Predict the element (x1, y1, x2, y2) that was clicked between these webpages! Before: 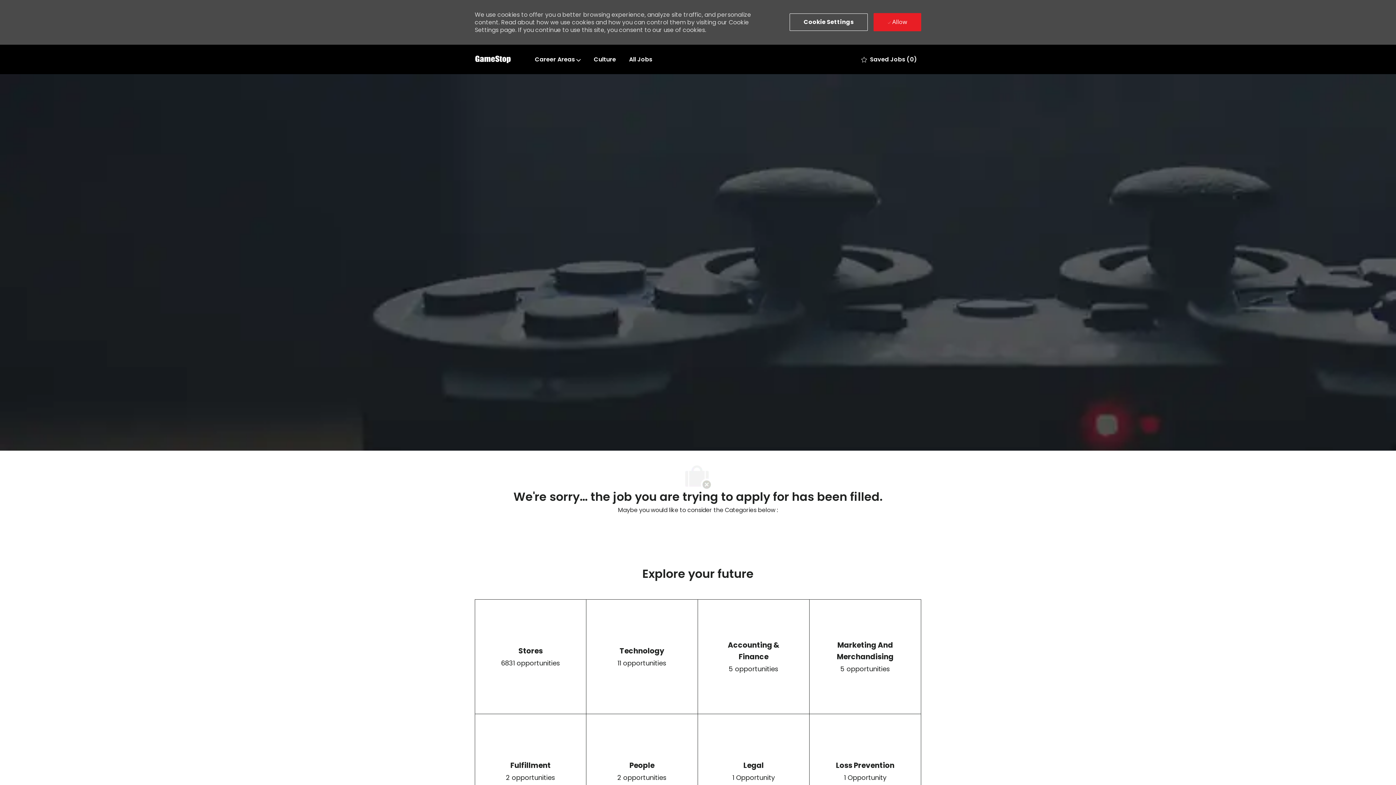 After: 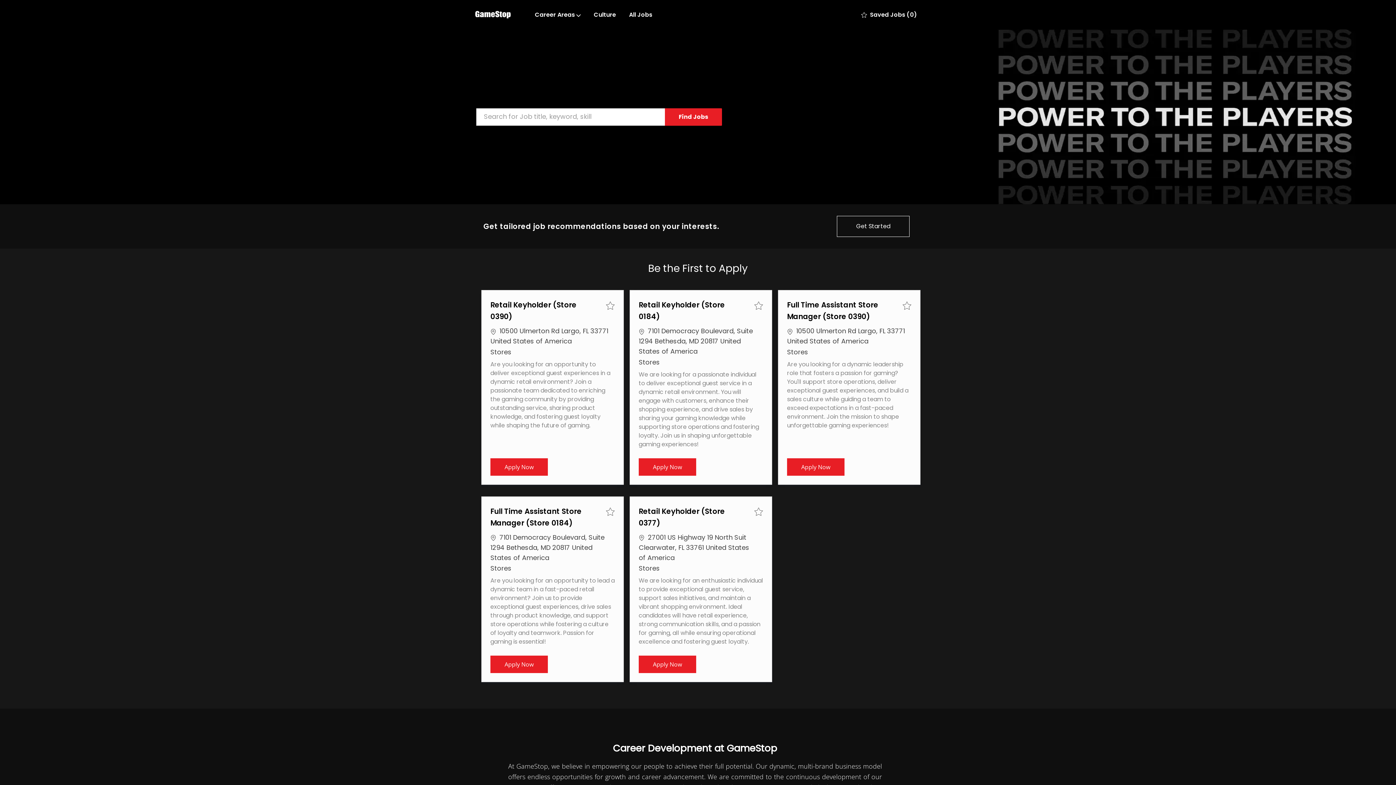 Action: bbox: (474, 55, 511, 63) label: Company Logo